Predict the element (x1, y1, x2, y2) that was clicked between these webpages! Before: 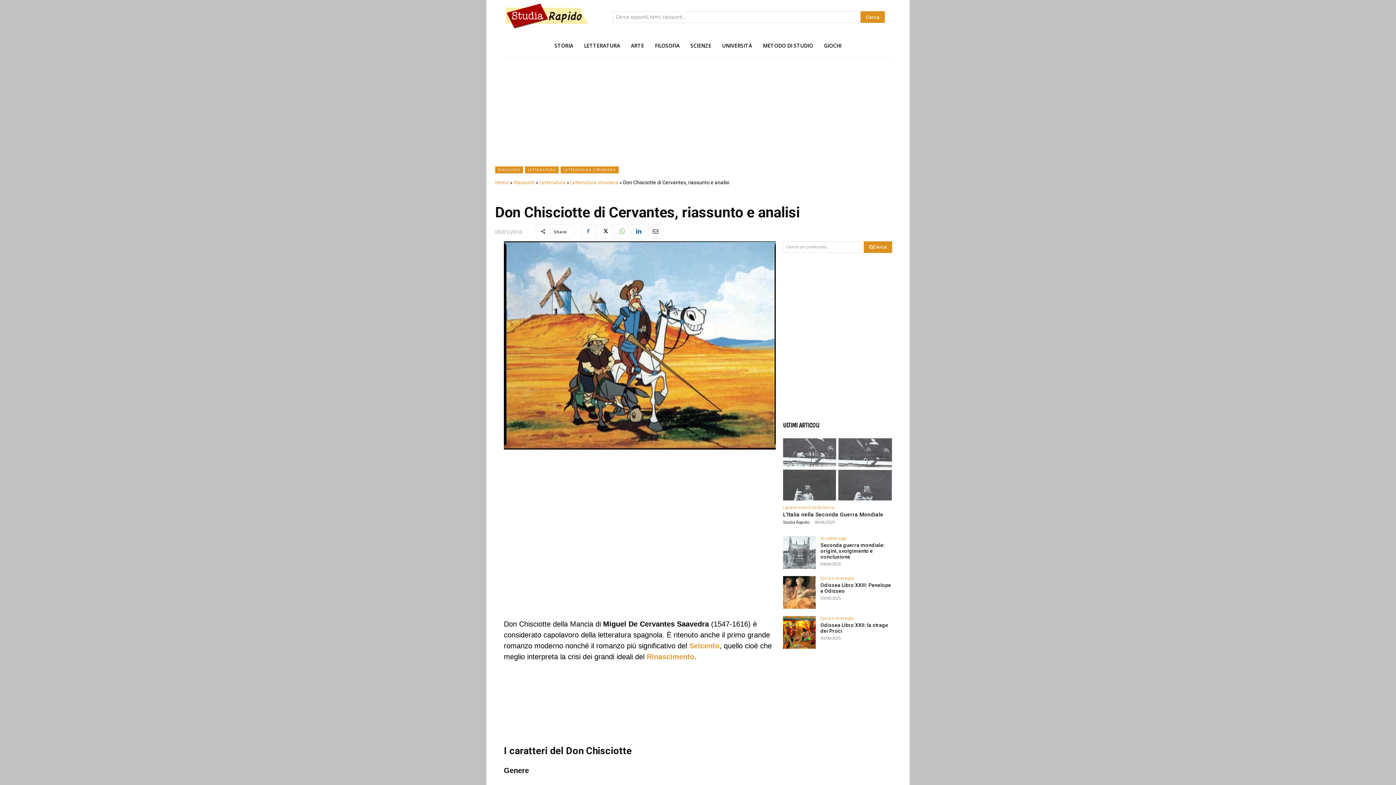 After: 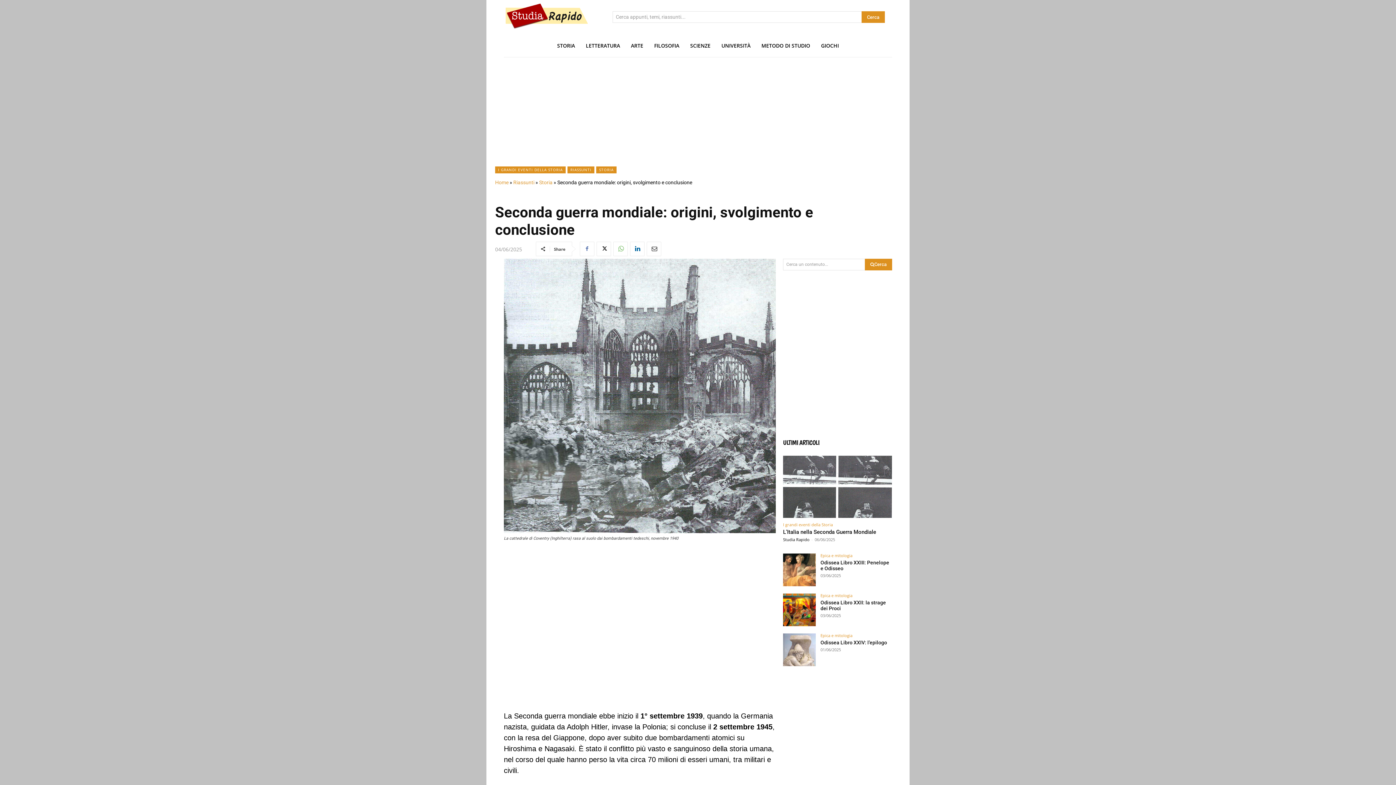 Action: label: Seconda guerra mondiale: origini, svolgimento e conclusione bbox: (820, 542, 885, 559)